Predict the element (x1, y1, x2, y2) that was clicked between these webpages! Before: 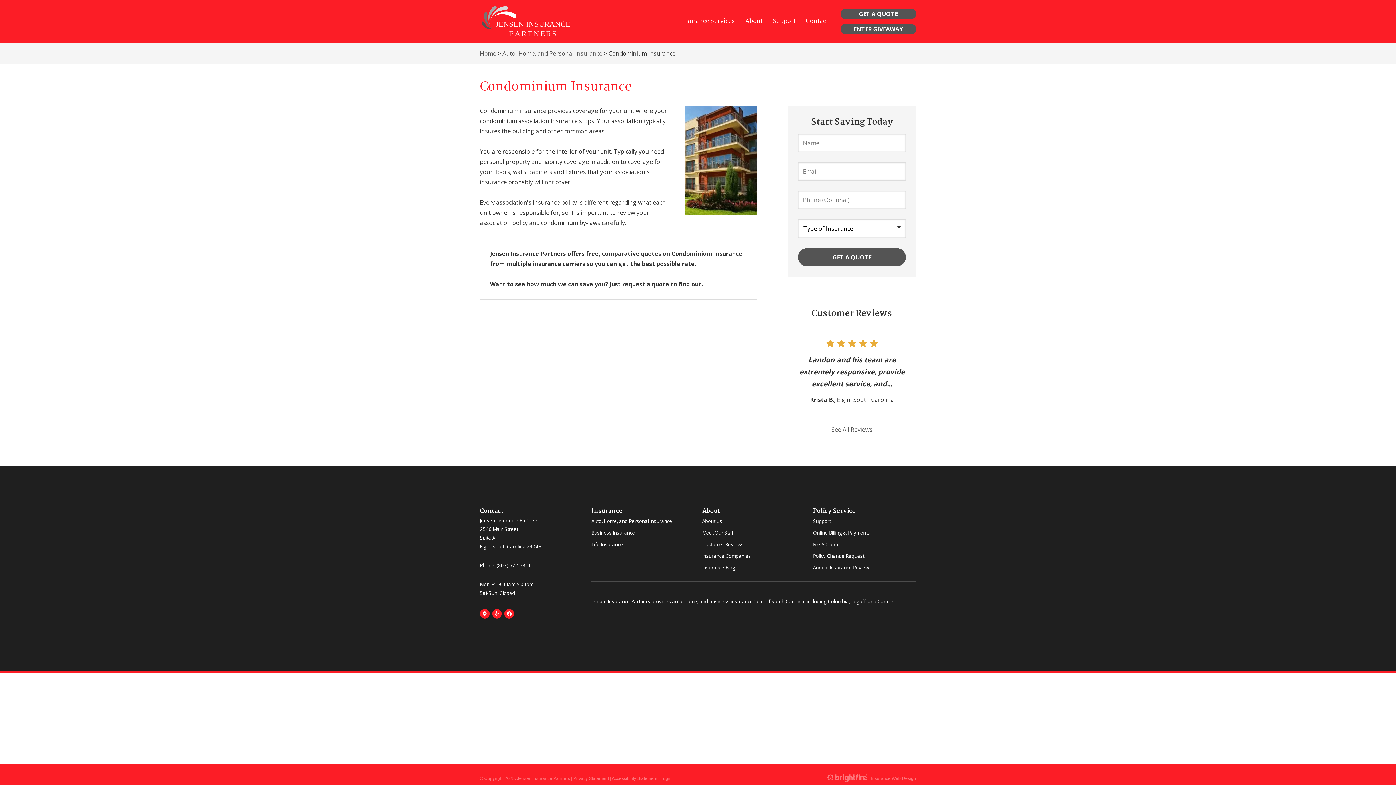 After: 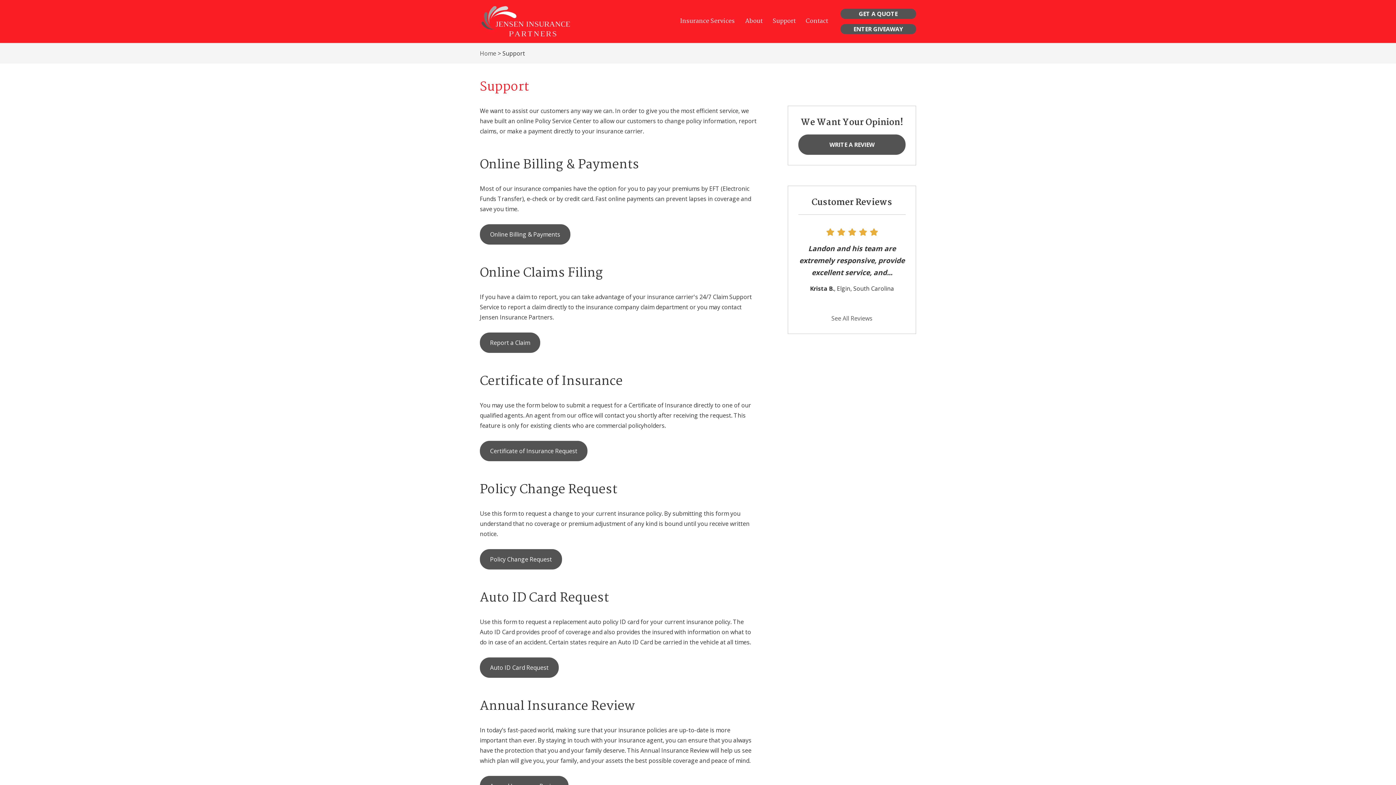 Action: bbox: (813, 514, 830, 526) label: Support